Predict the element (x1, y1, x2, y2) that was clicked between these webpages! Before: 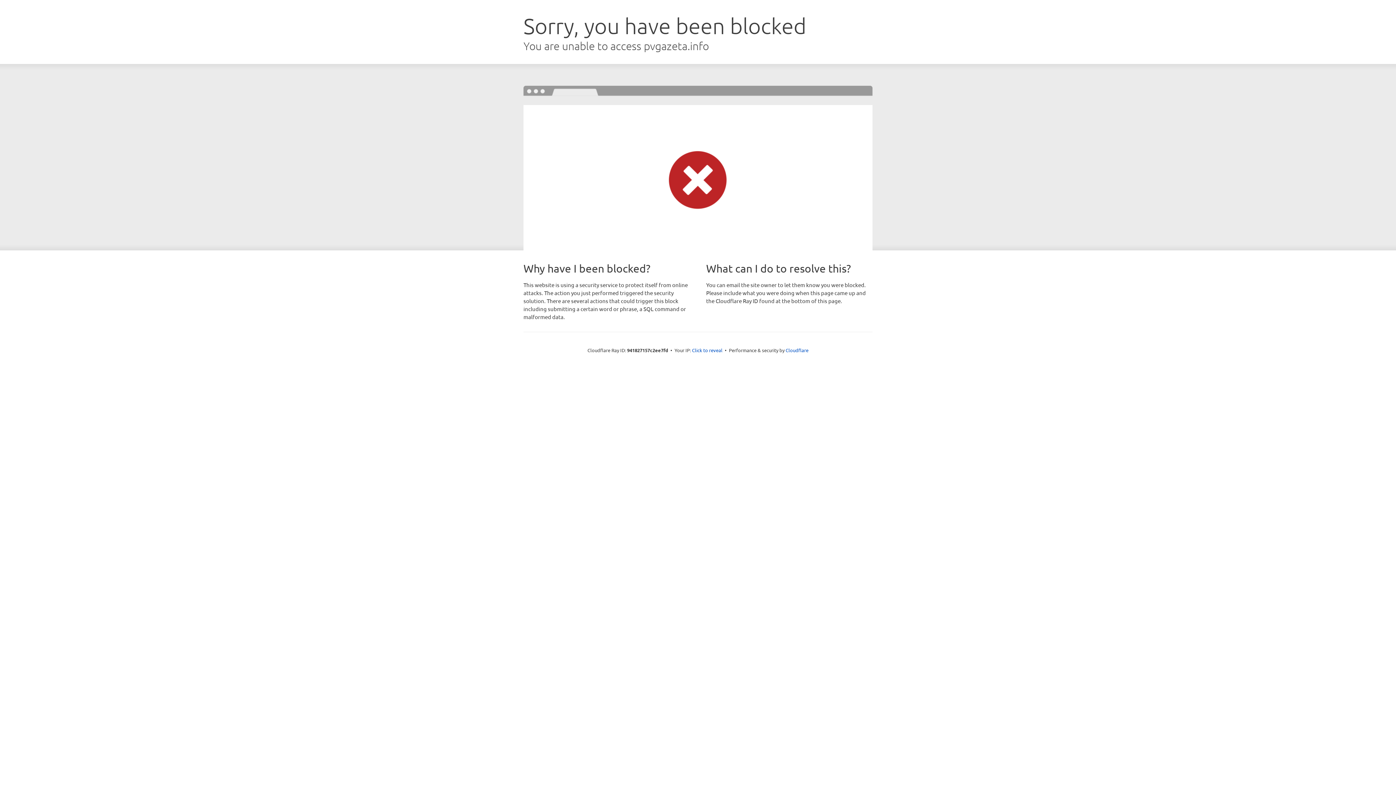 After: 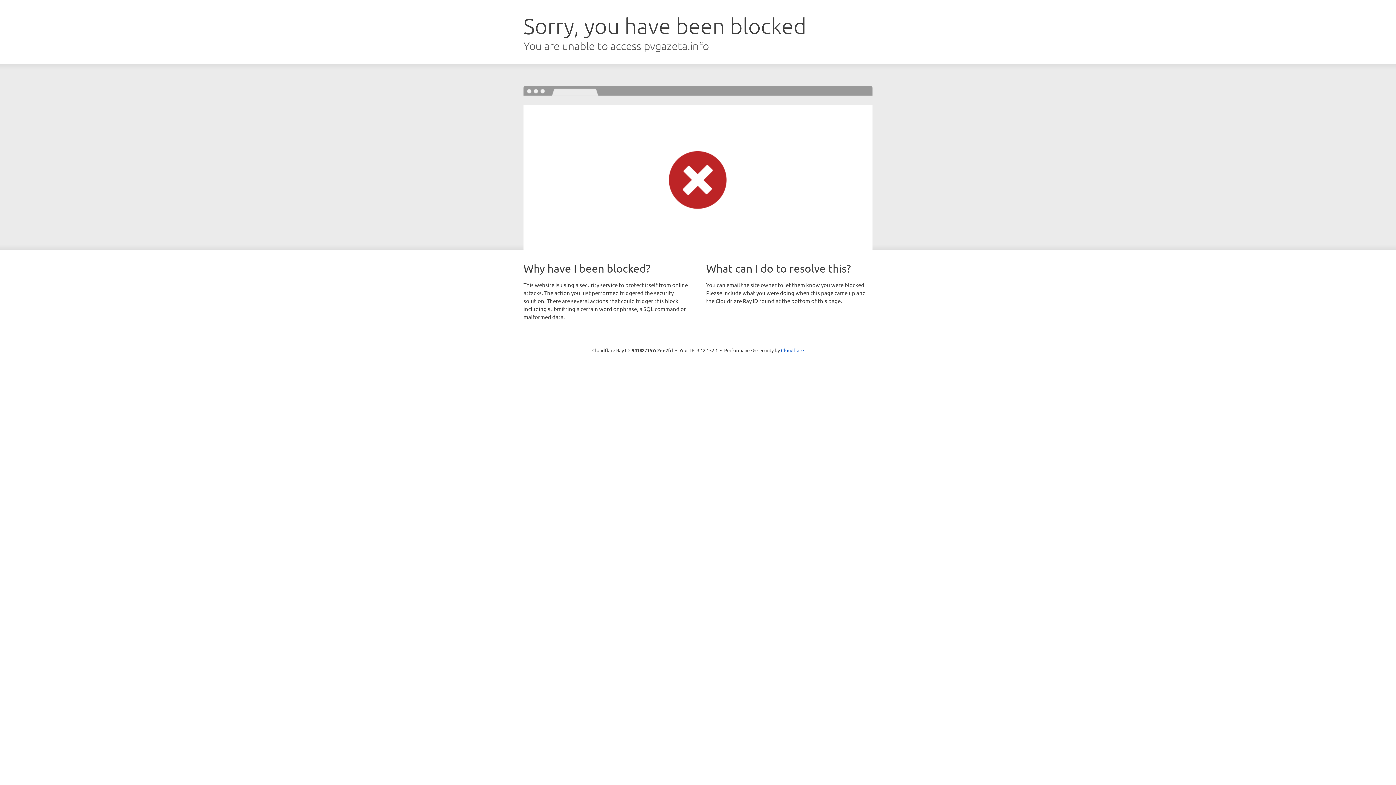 Action: bbox: (692, 346, 722, 353) label: Click to reveal